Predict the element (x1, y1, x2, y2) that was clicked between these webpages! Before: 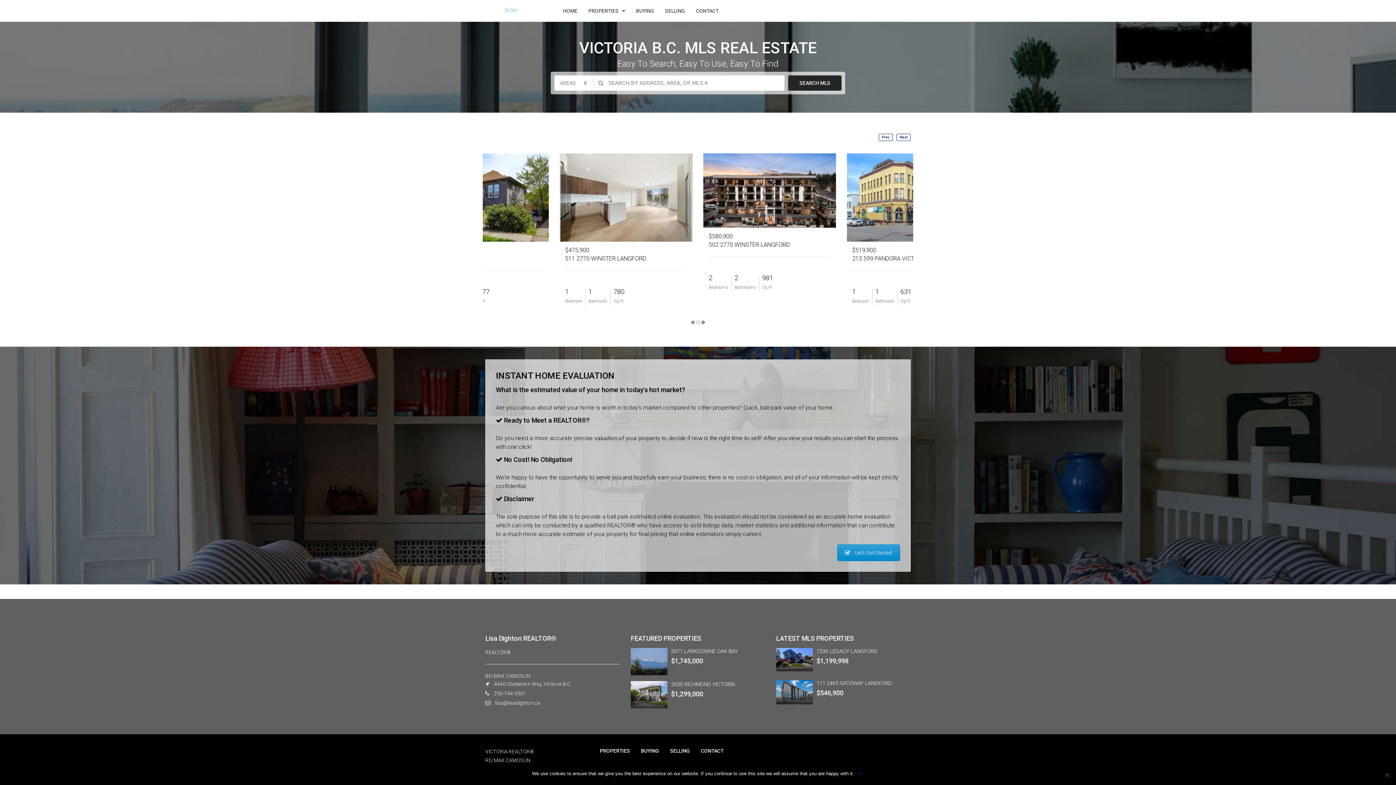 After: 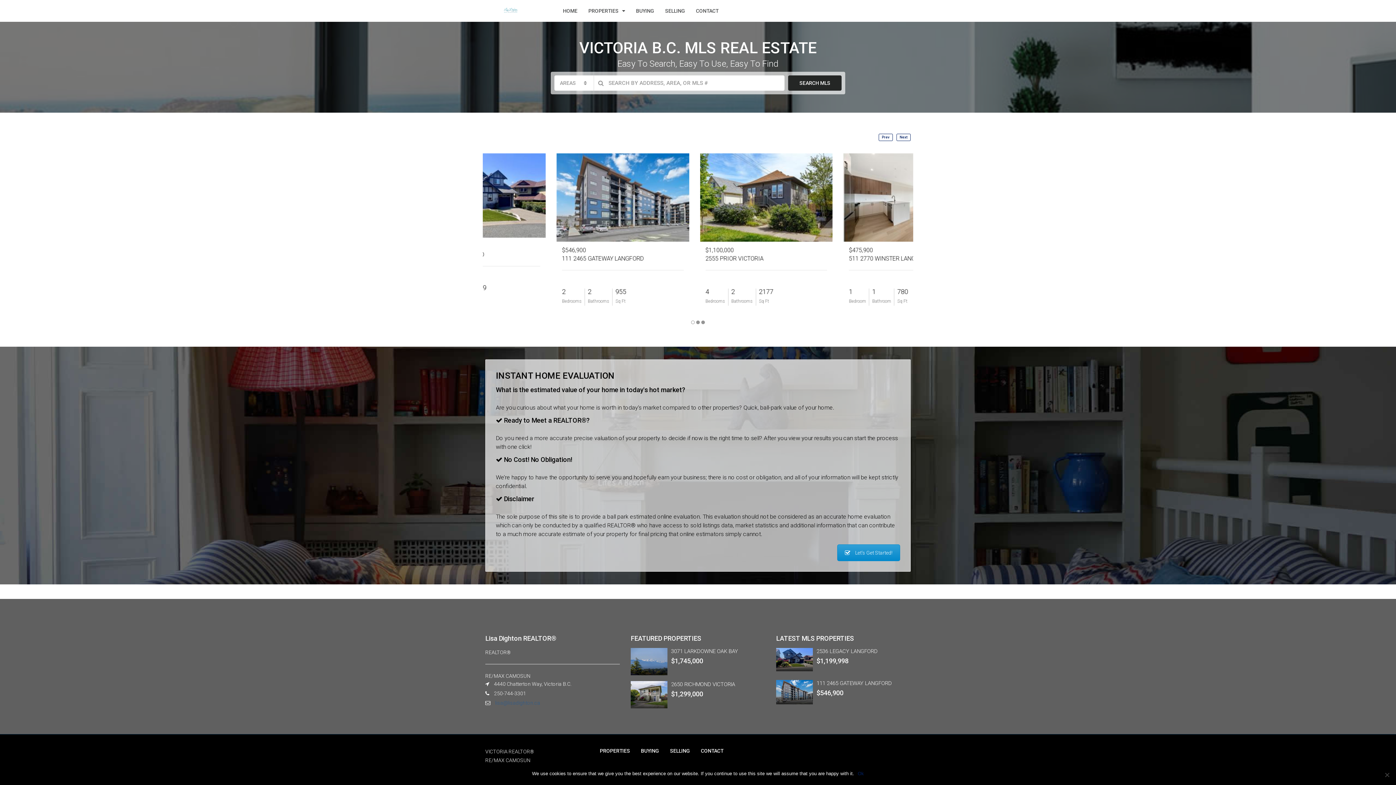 Action: bbox: (495, 700, 540, 706) label: lisa@lisadighton.ca